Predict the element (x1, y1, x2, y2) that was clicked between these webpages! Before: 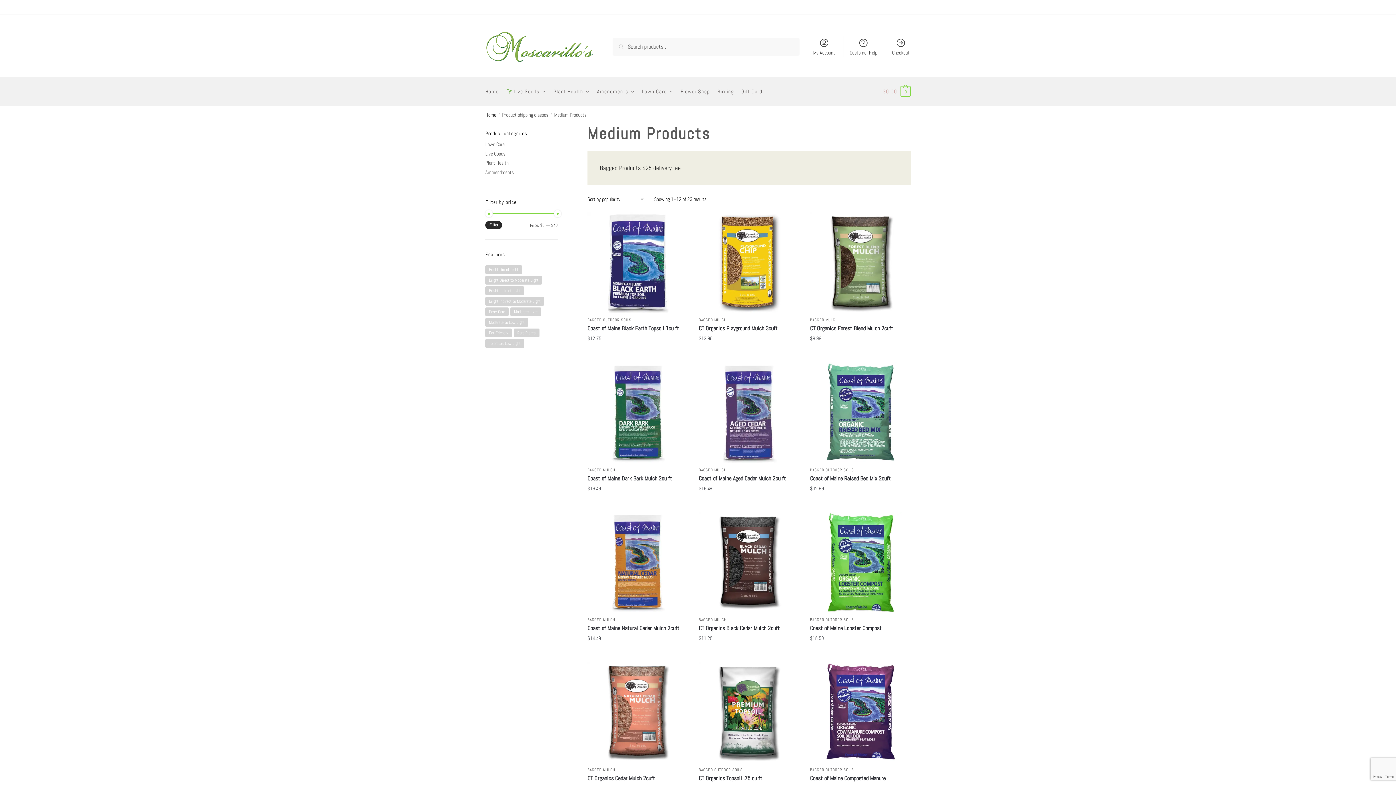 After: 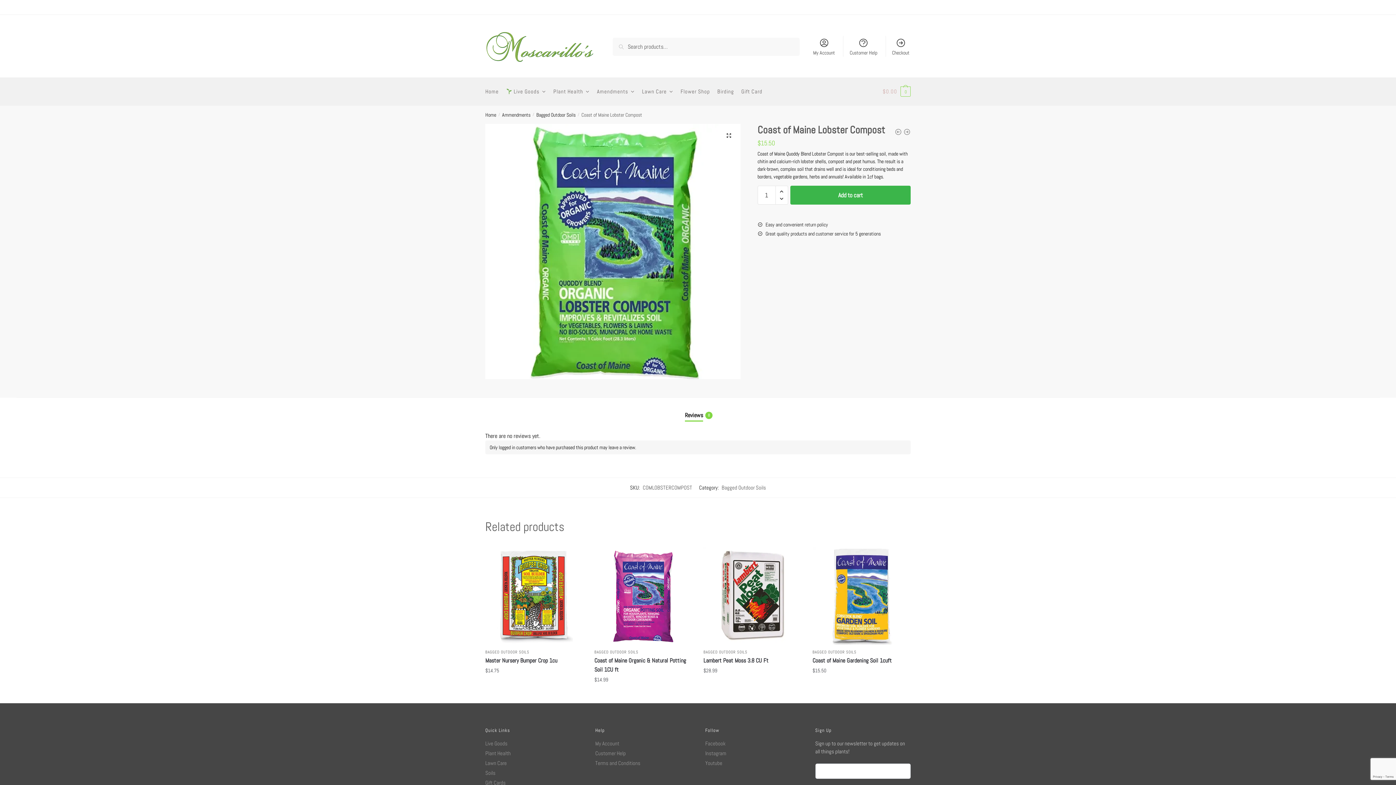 Action: label: Coast of Maine Lobster Compost bbox: (810, 624, 910, 633)